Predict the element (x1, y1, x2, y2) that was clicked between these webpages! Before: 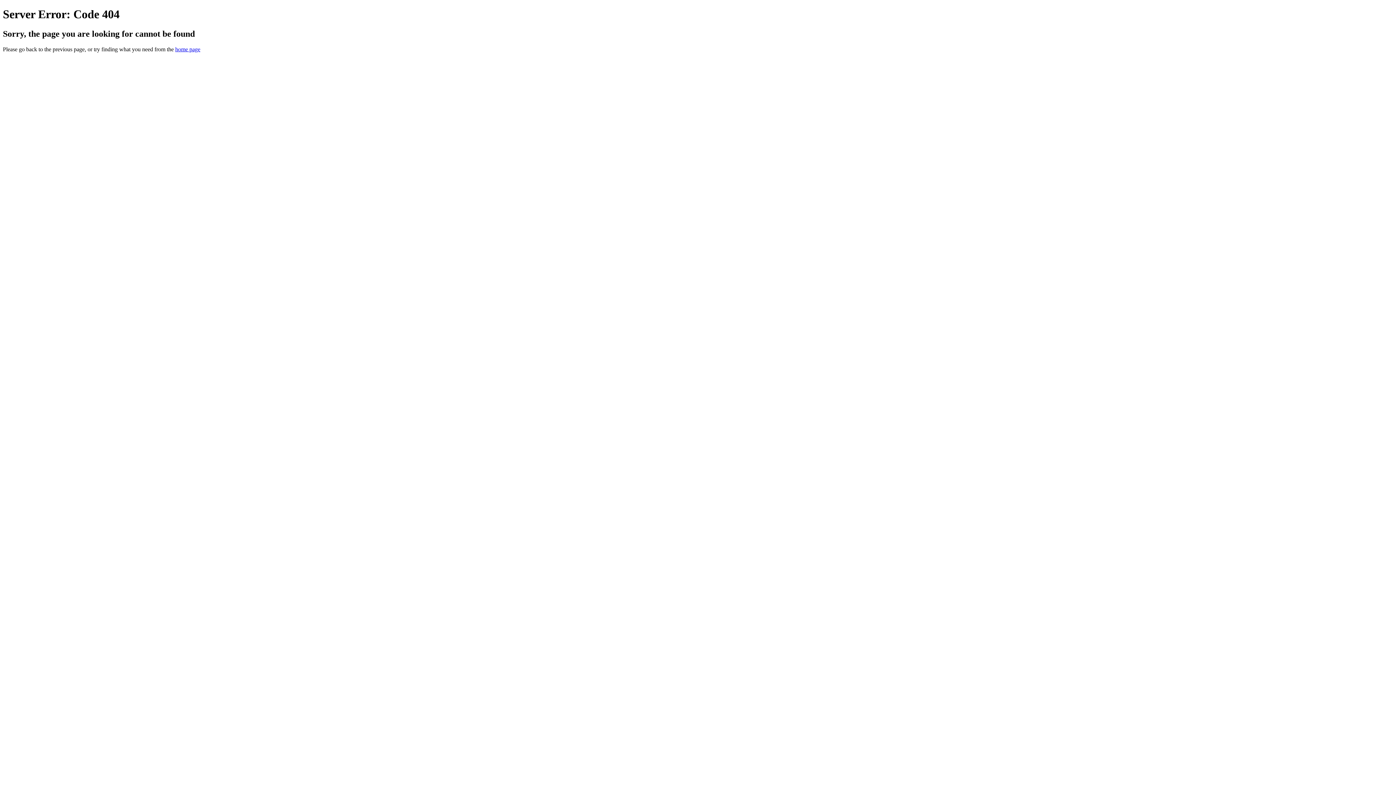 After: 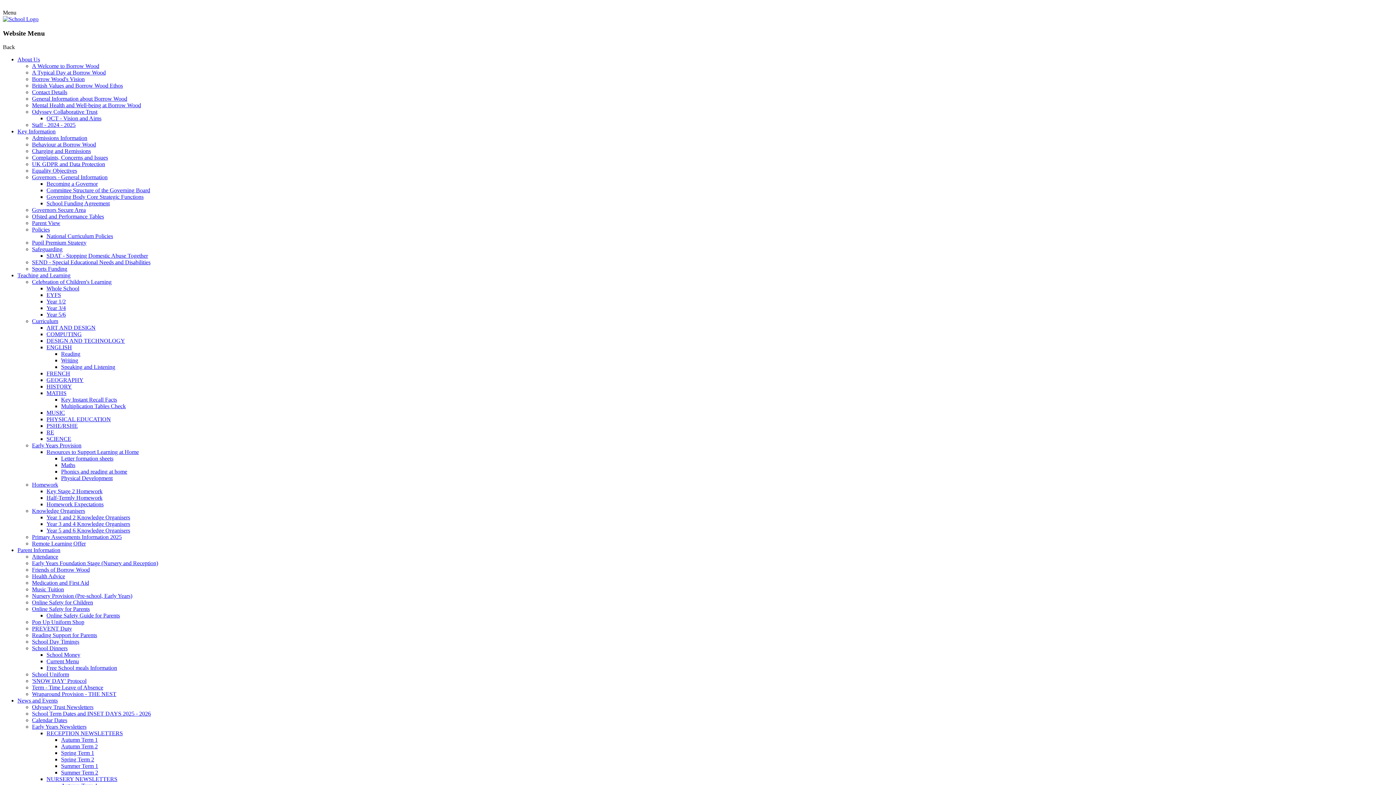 Action: label: home page bbox: (175, 46, 200, 52)